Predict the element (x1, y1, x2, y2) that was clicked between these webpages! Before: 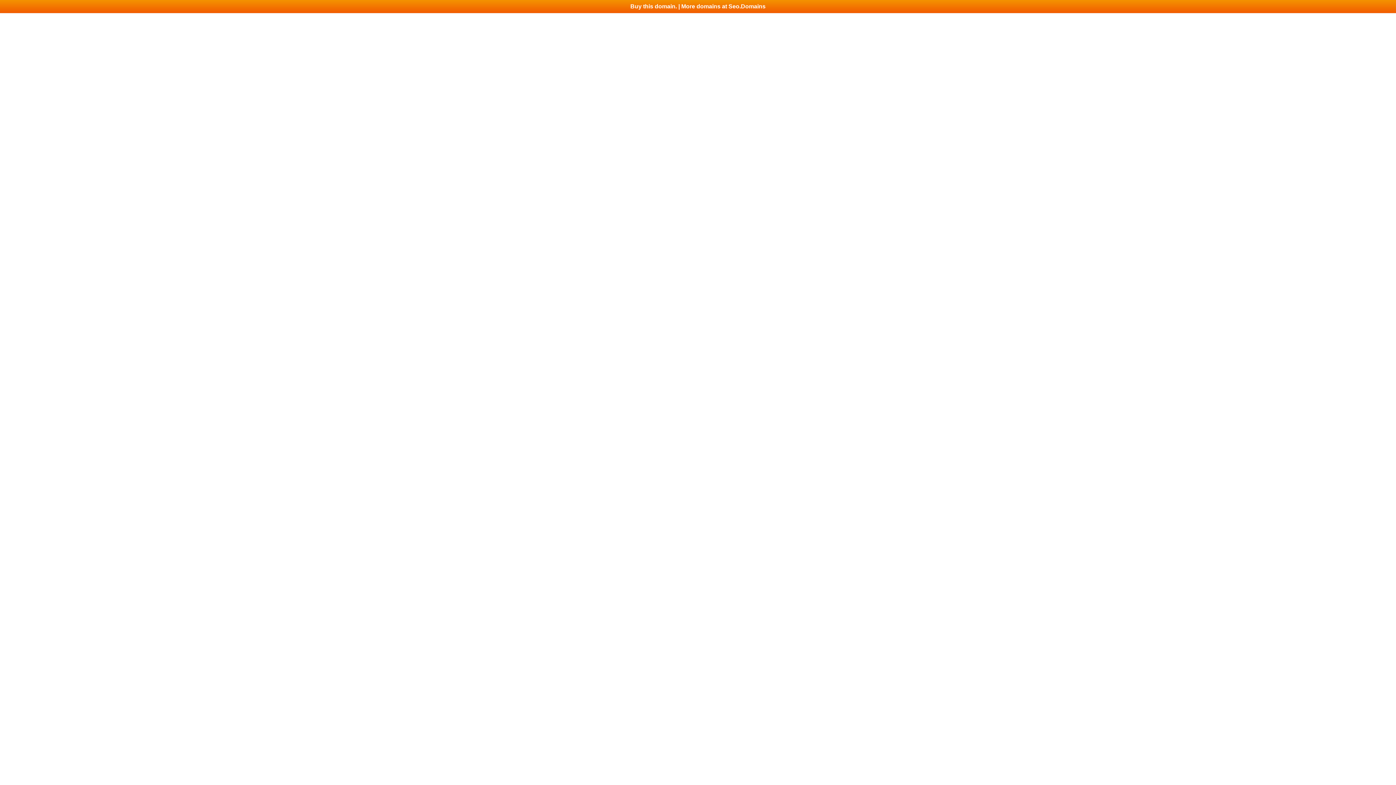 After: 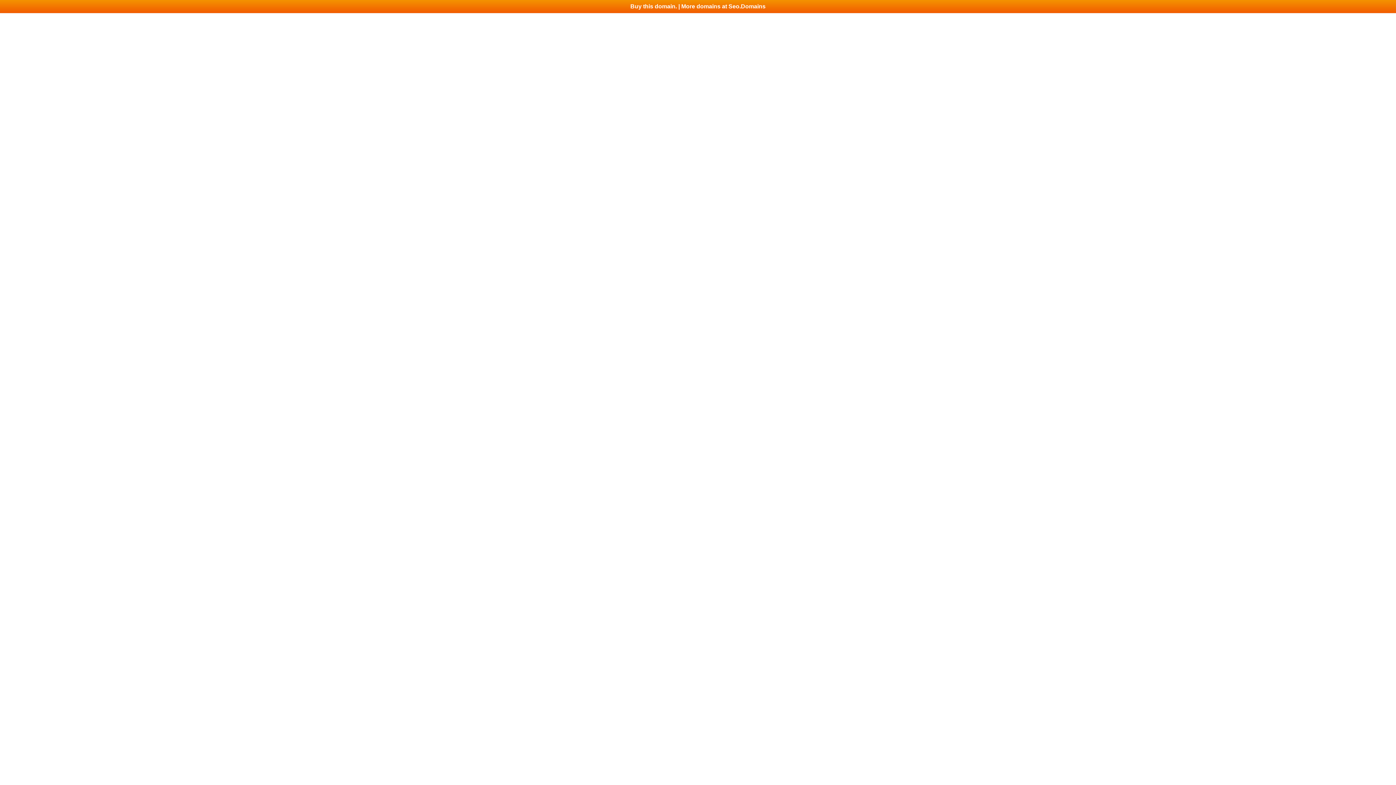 Action: bbox: (0, 0, 1396, 13) label: Buy this domain. | More domains at Seo.Domains